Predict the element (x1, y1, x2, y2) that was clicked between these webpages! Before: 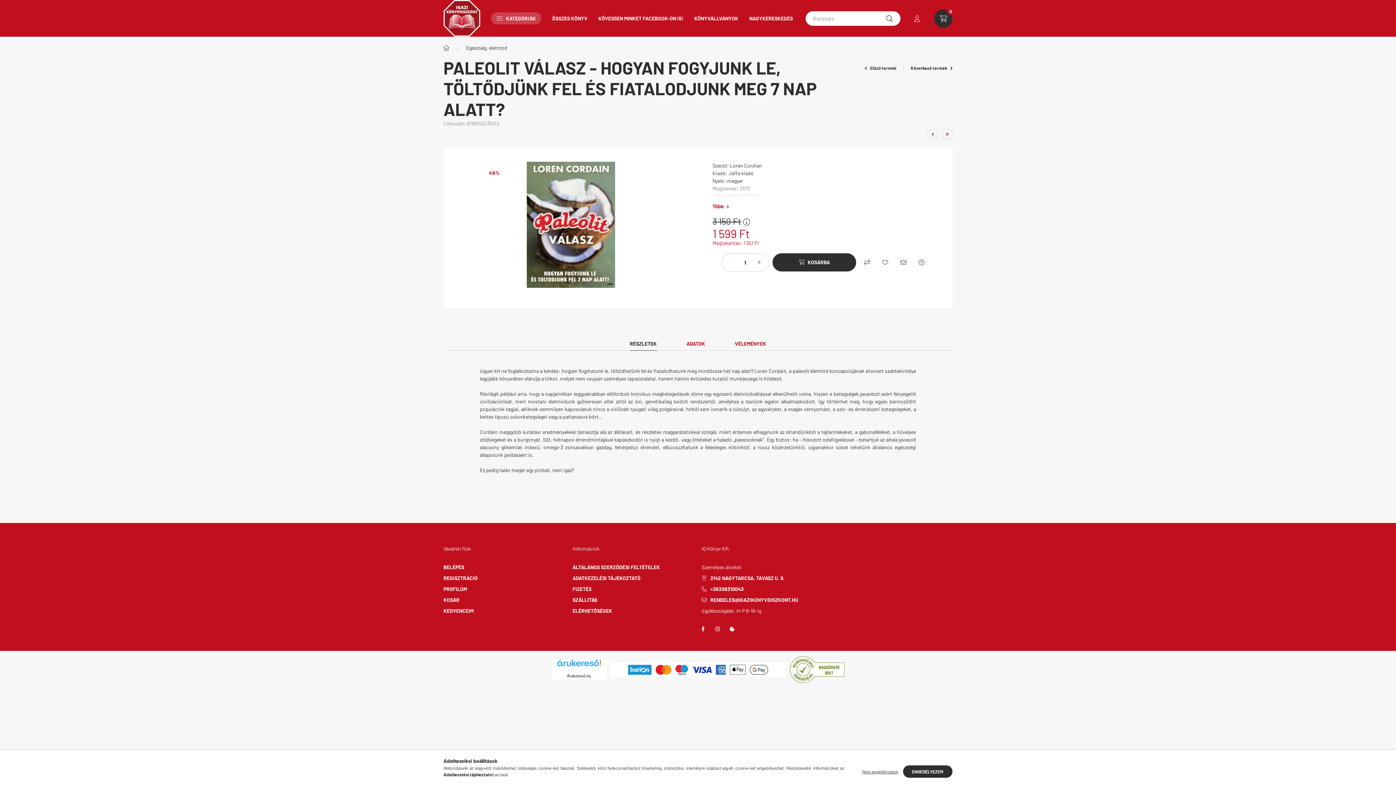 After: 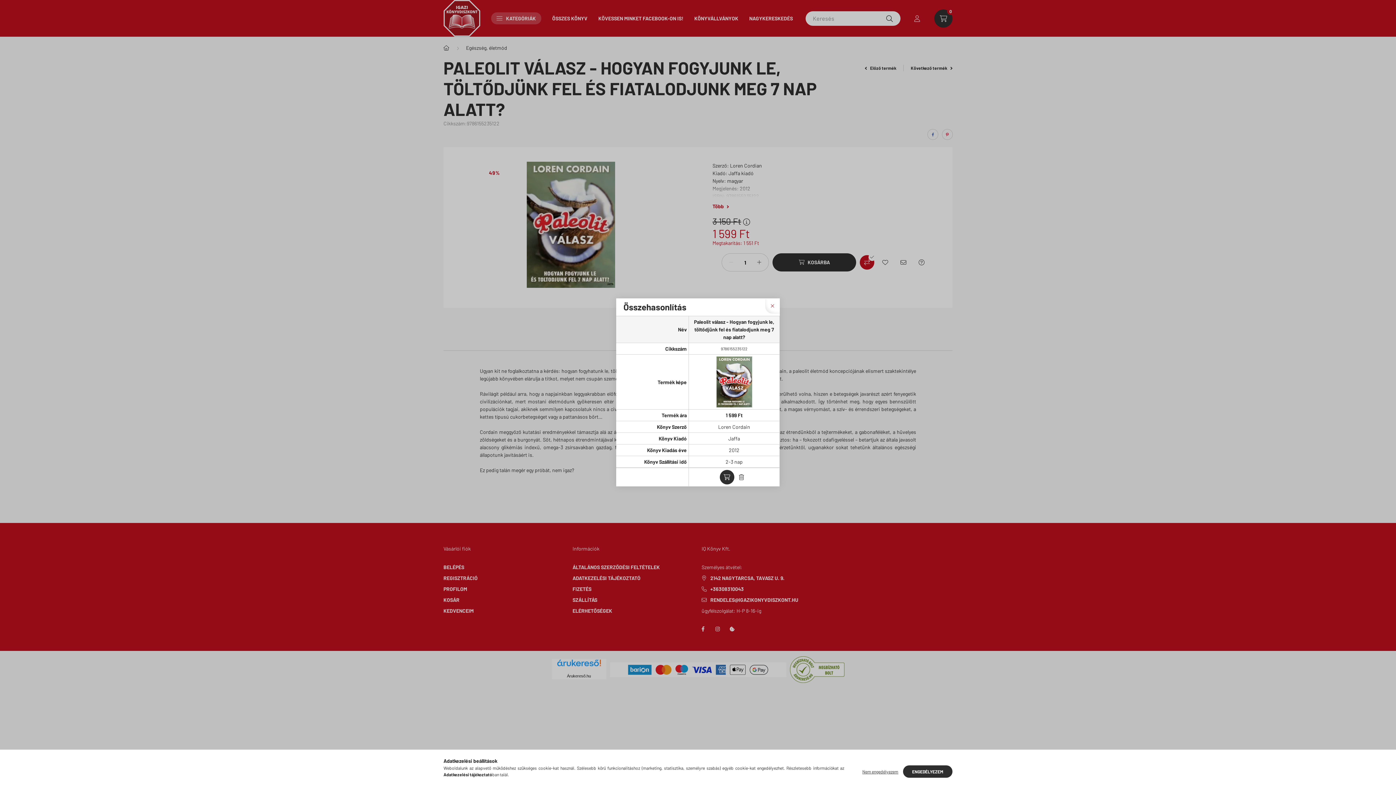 Action: bbox: (860, 255, 874, 269) label: Összehasonlítás